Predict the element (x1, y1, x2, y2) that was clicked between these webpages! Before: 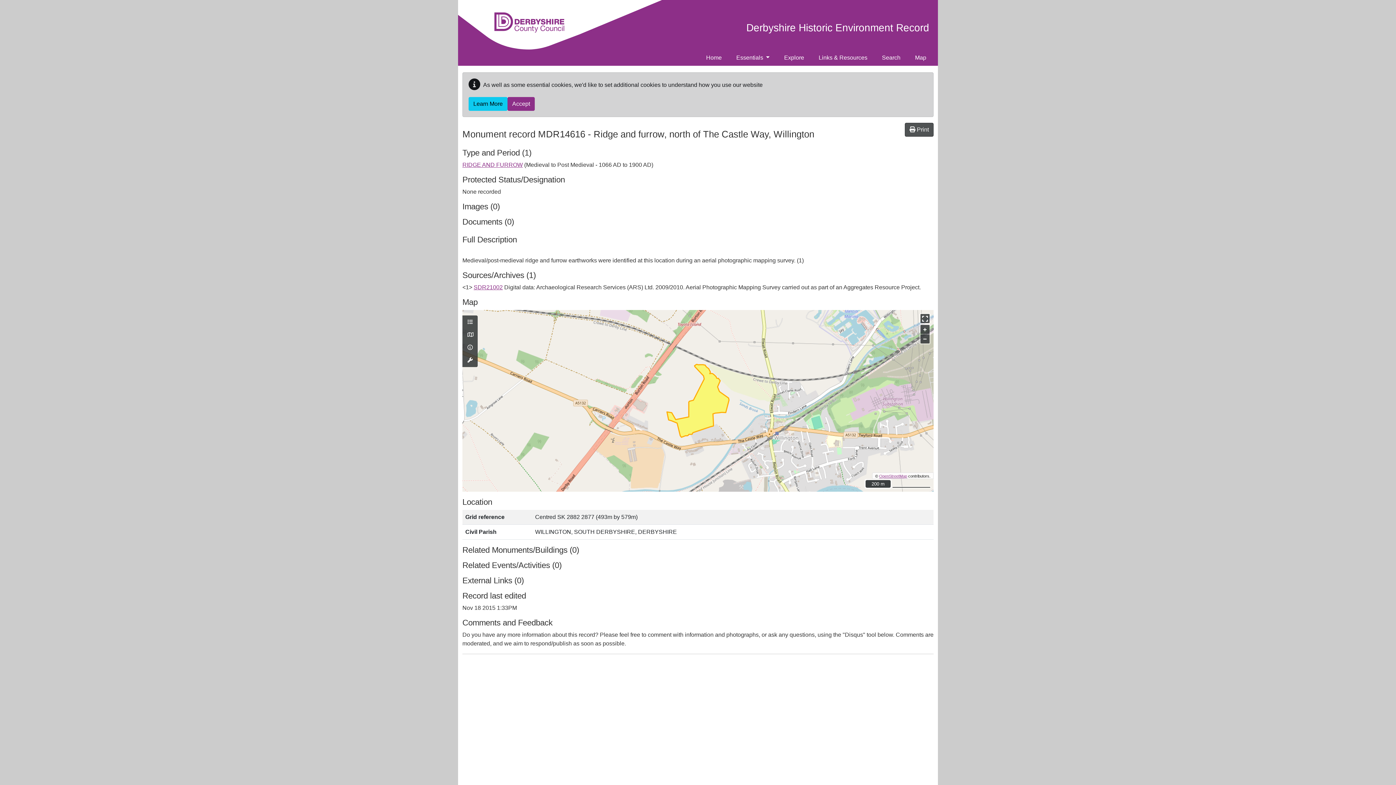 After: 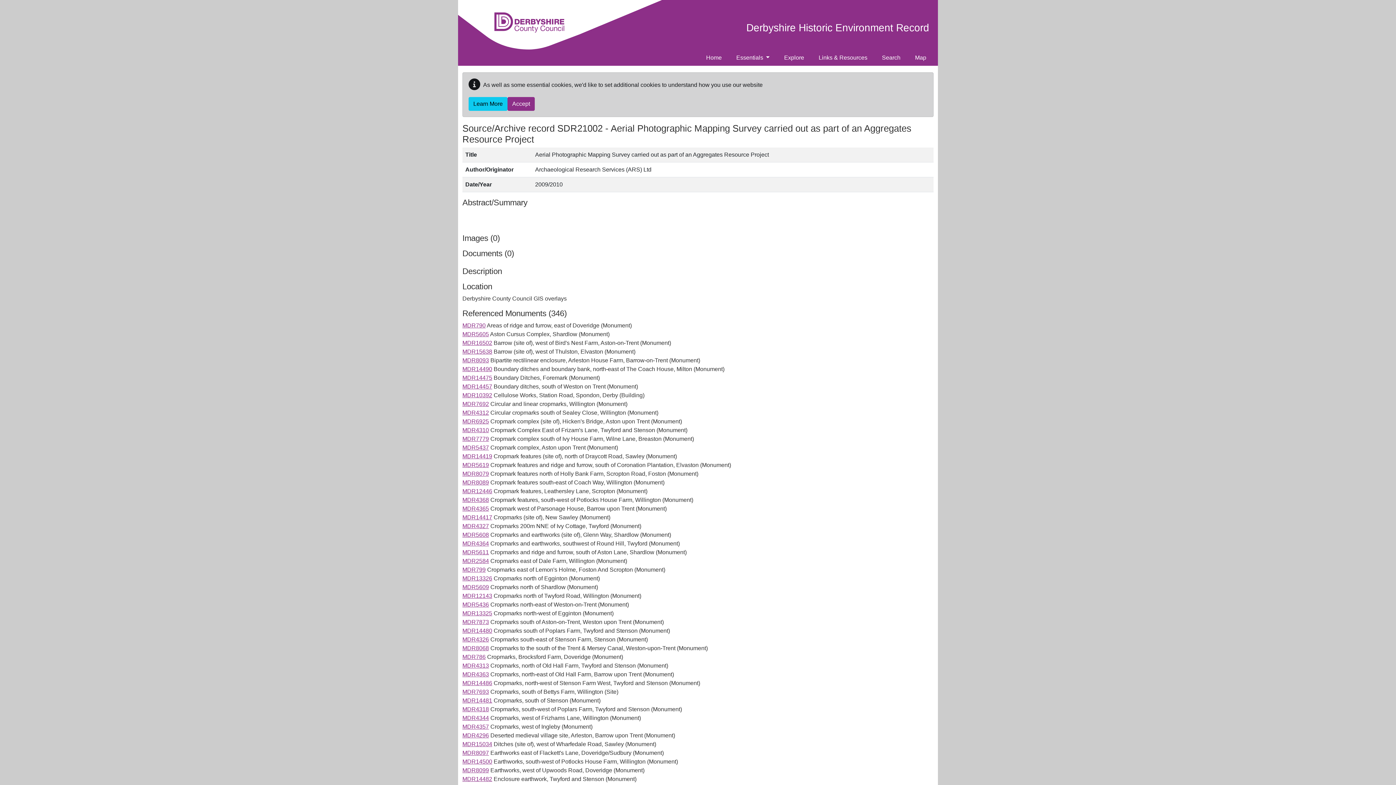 Action: bbox: (473, 284, 502, 290) label: SDR21002